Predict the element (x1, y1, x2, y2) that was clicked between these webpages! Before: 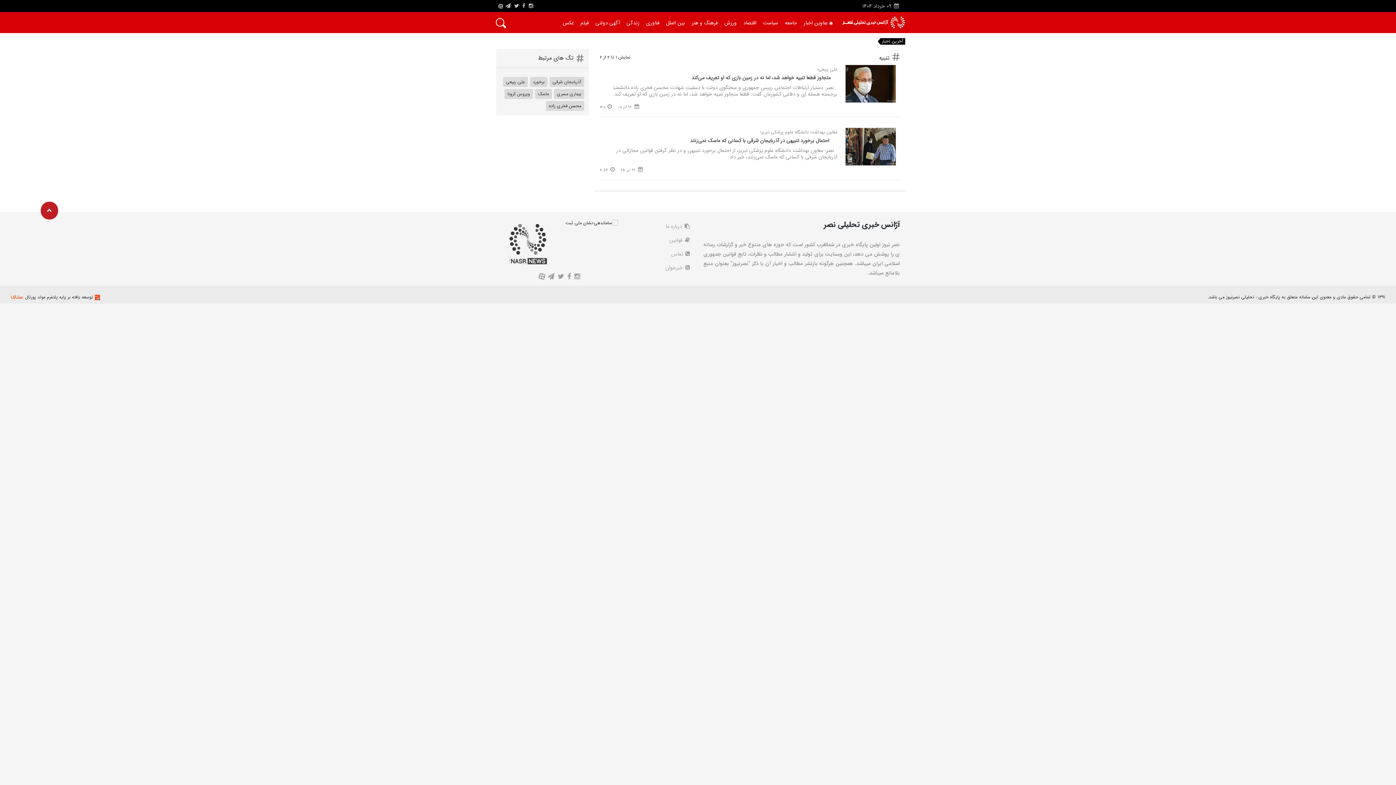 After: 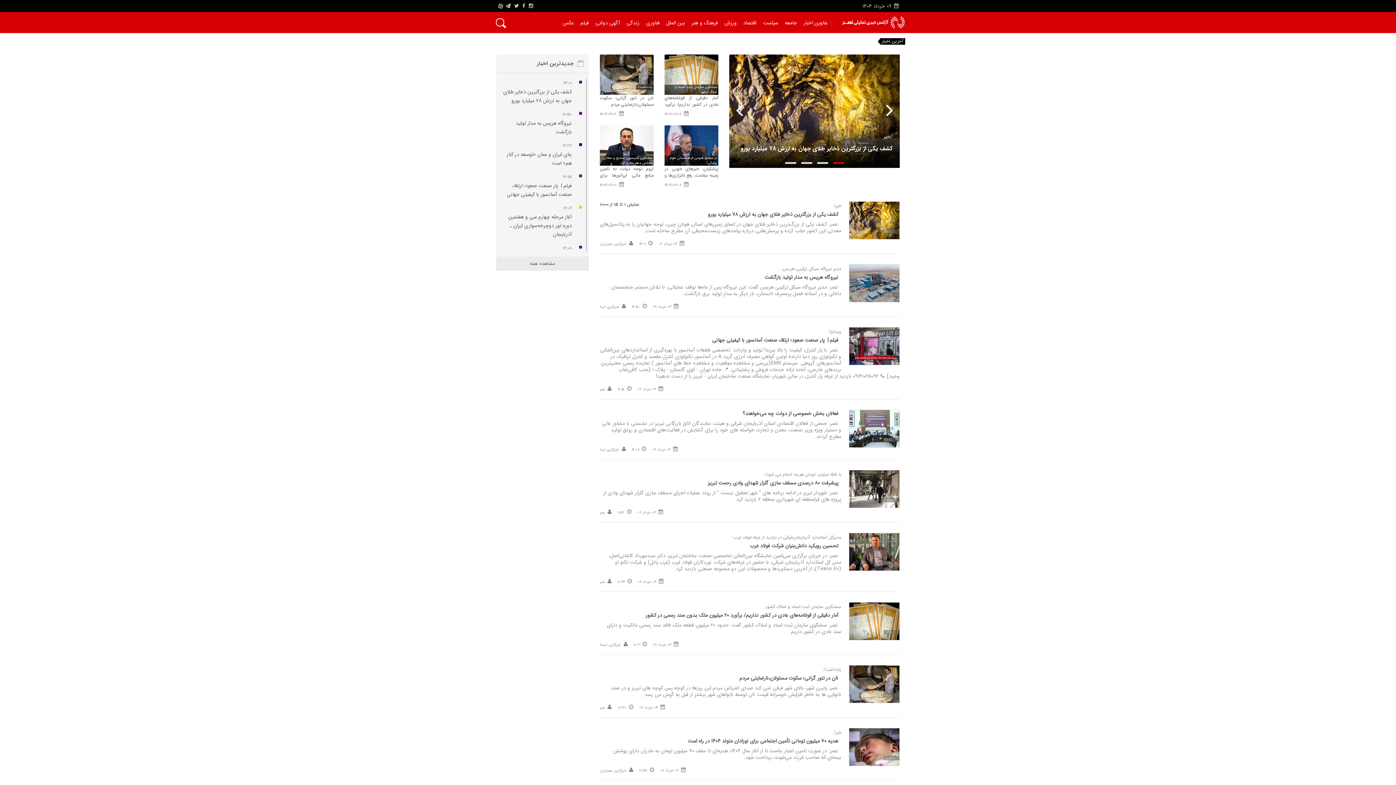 Action: label: اقتصاد bbox: (740, 12, 759, 32)